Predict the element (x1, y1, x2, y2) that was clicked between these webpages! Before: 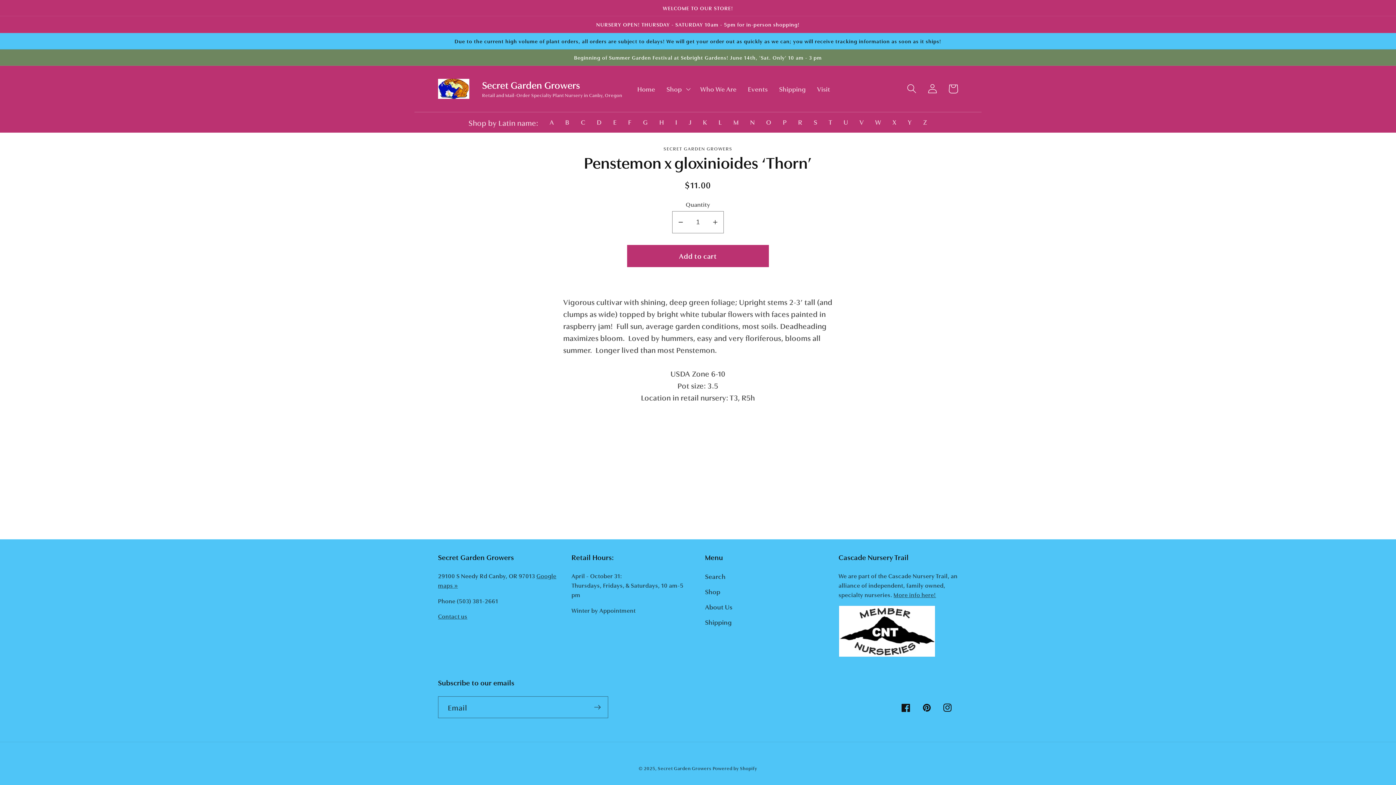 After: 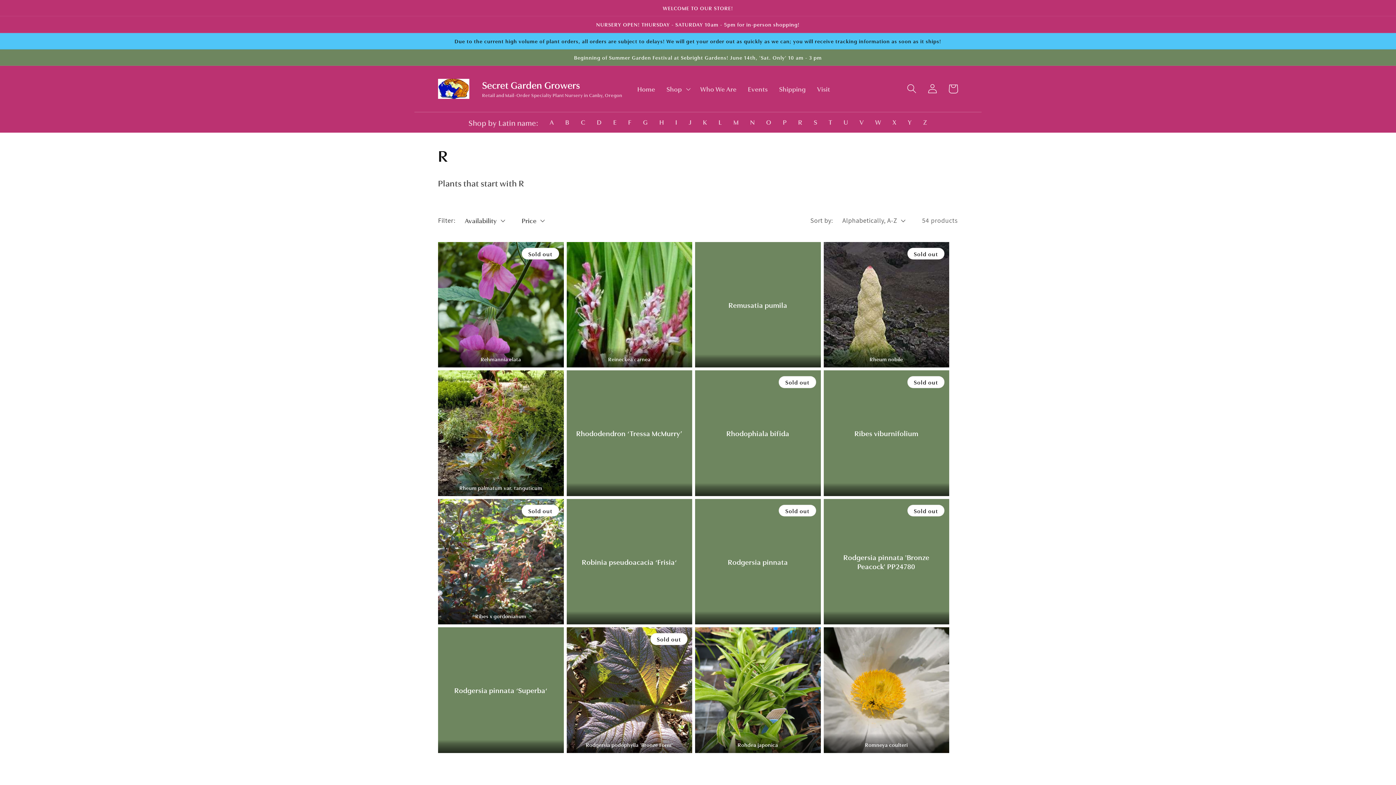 Action: label: R bbox: (792, 112, 808, 131)